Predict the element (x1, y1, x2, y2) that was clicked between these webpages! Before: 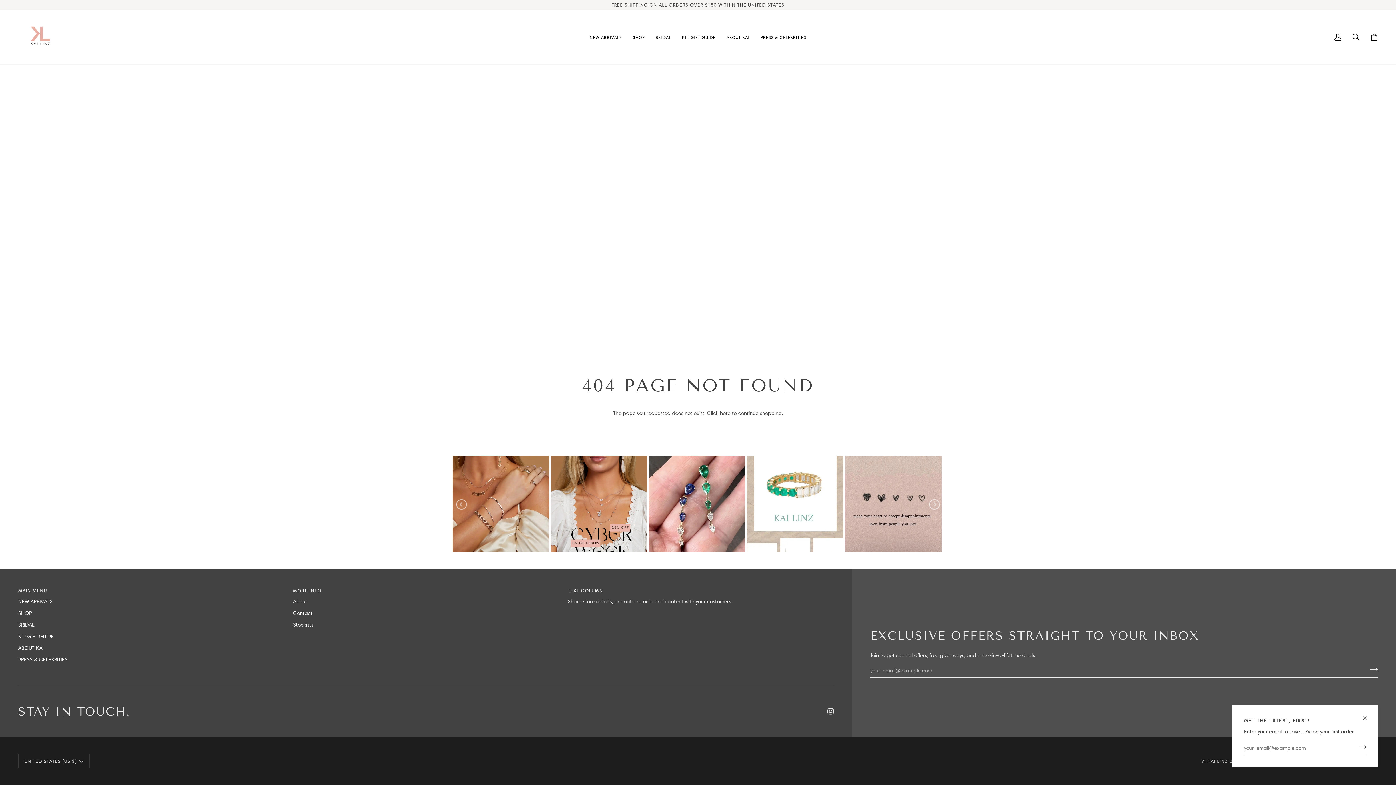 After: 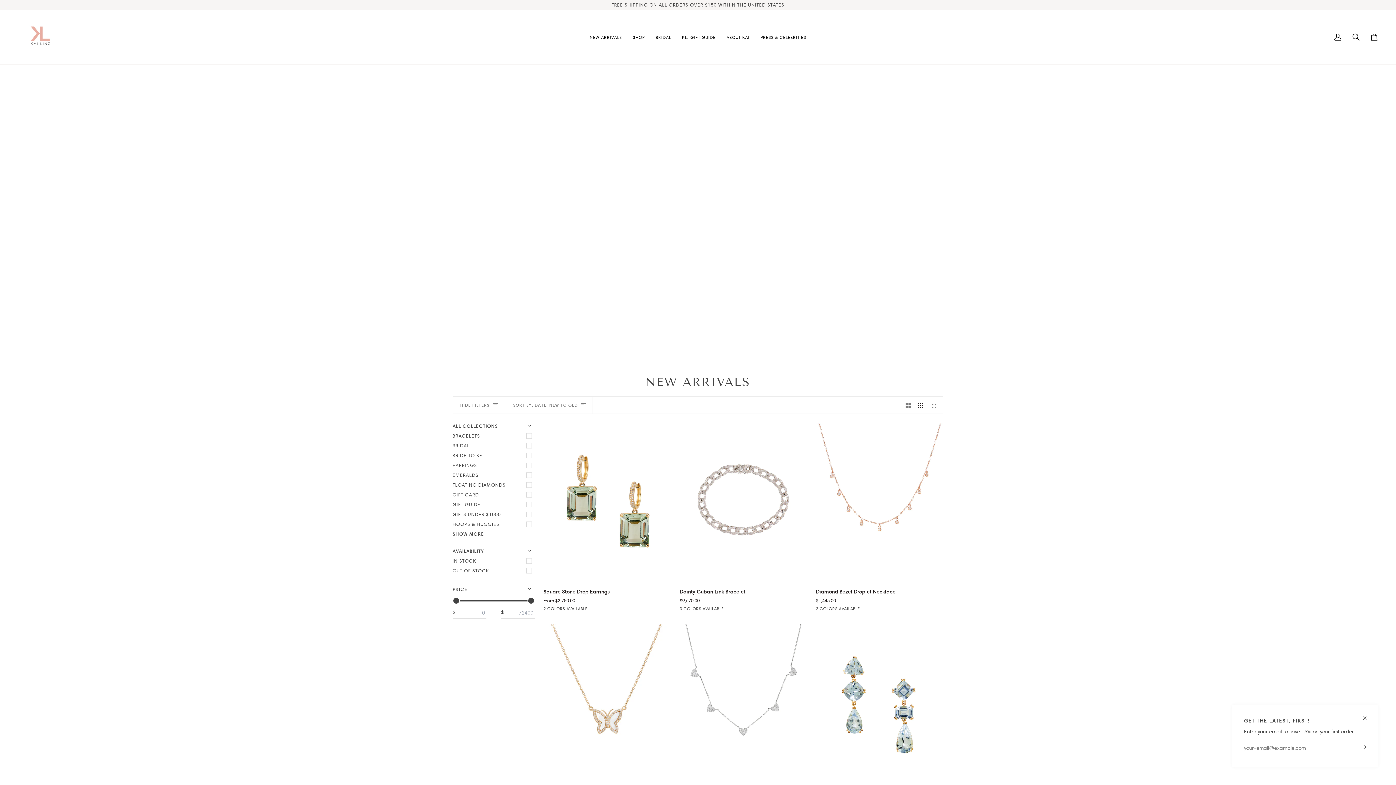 Action: bbox: (584, 9, 627, 64) label: NEW ARRIVALS